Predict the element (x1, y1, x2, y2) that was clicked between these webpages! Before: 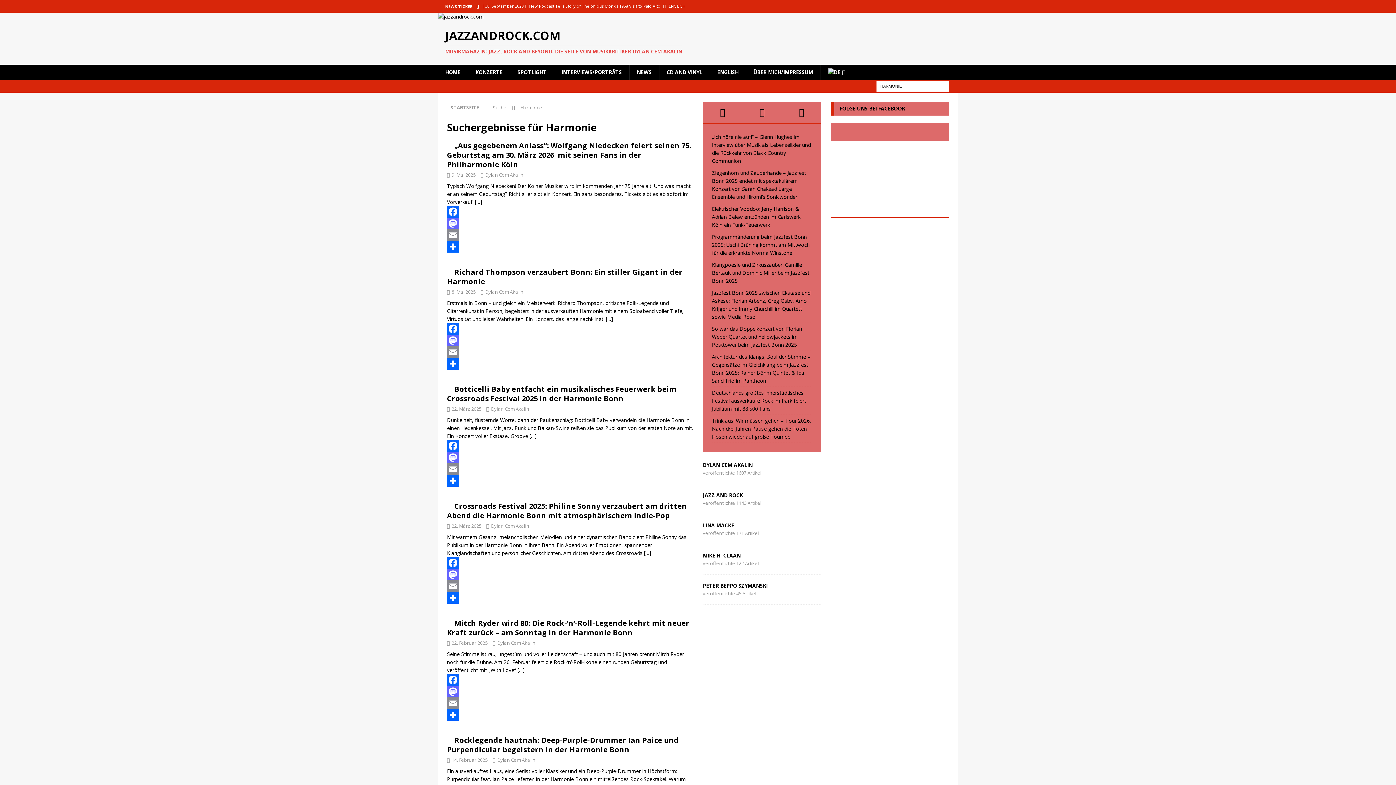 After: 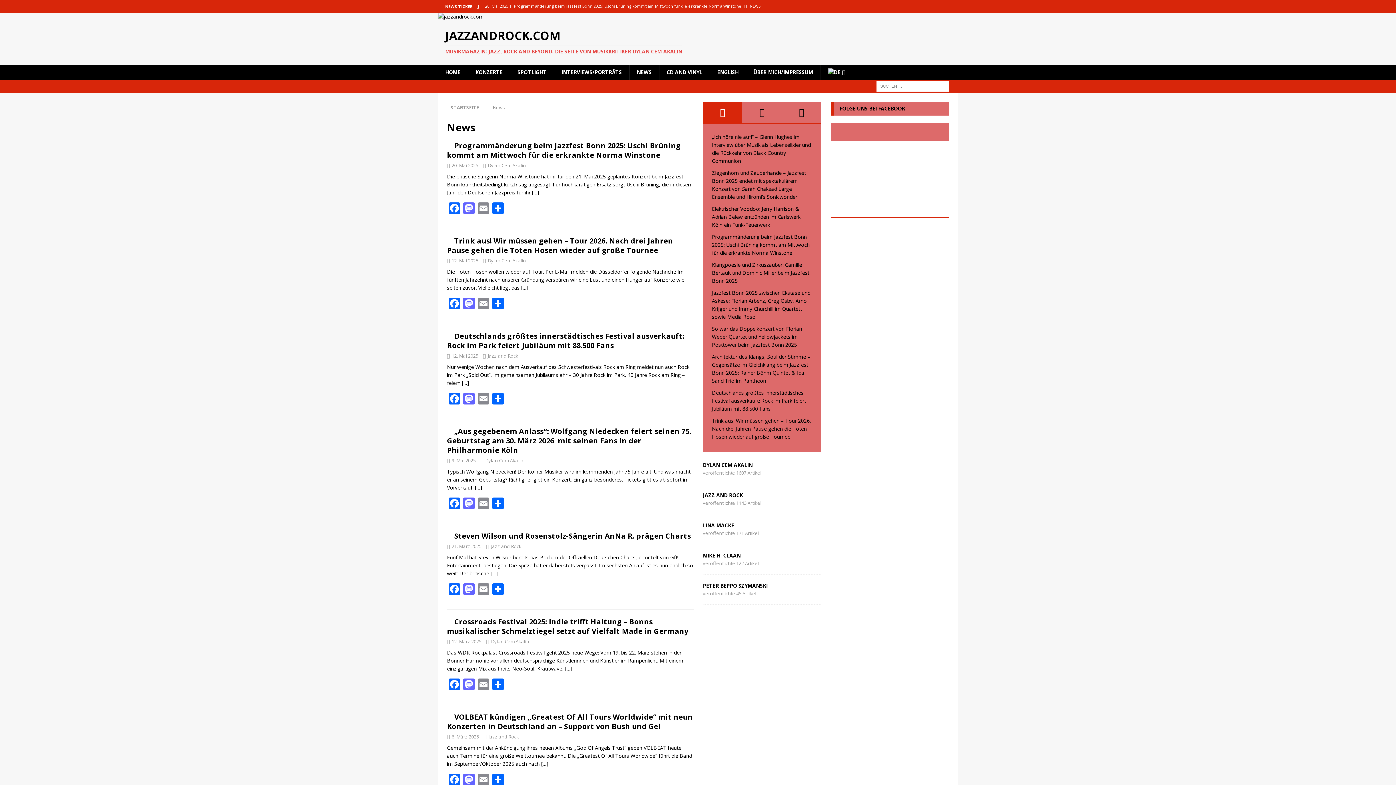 Action: bbox: (629, 64, 659, 80) label: NEWS